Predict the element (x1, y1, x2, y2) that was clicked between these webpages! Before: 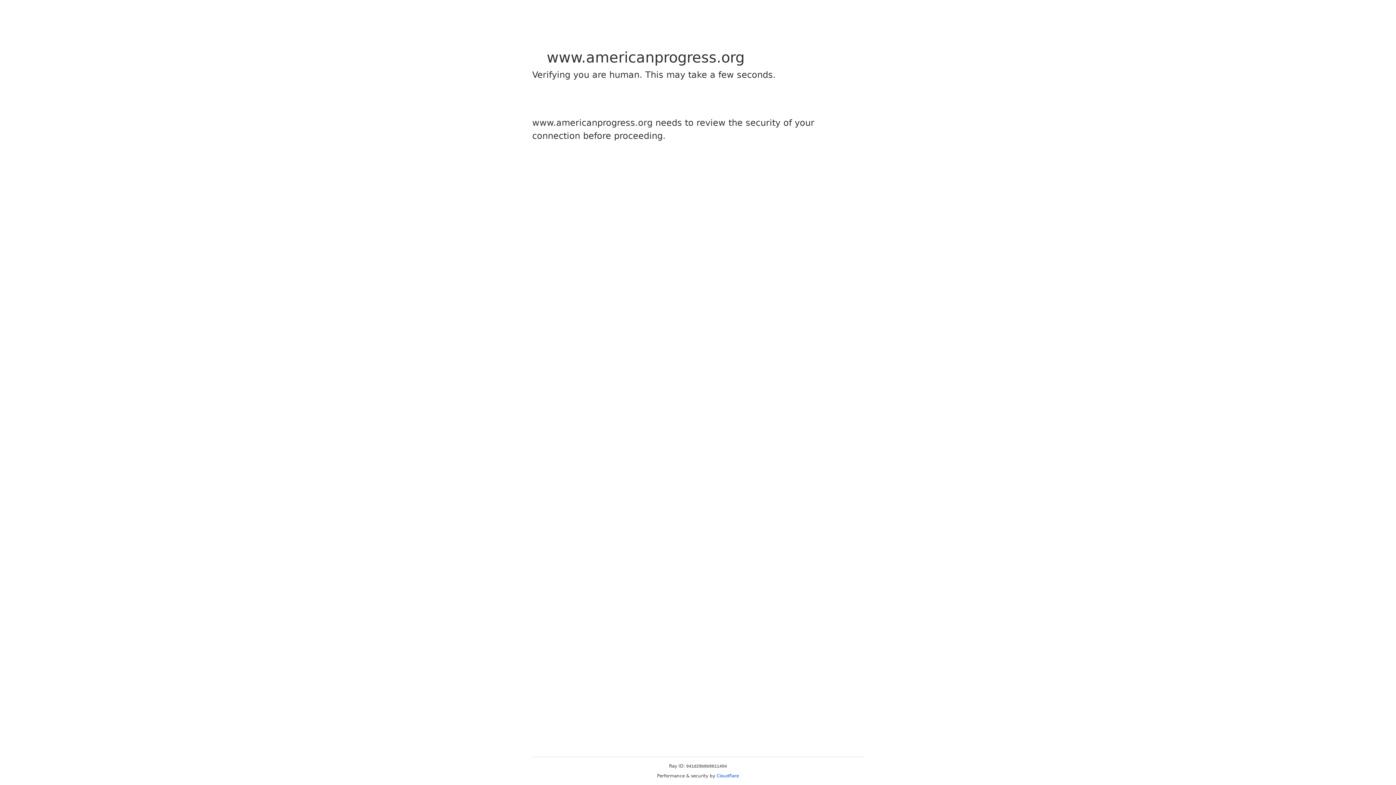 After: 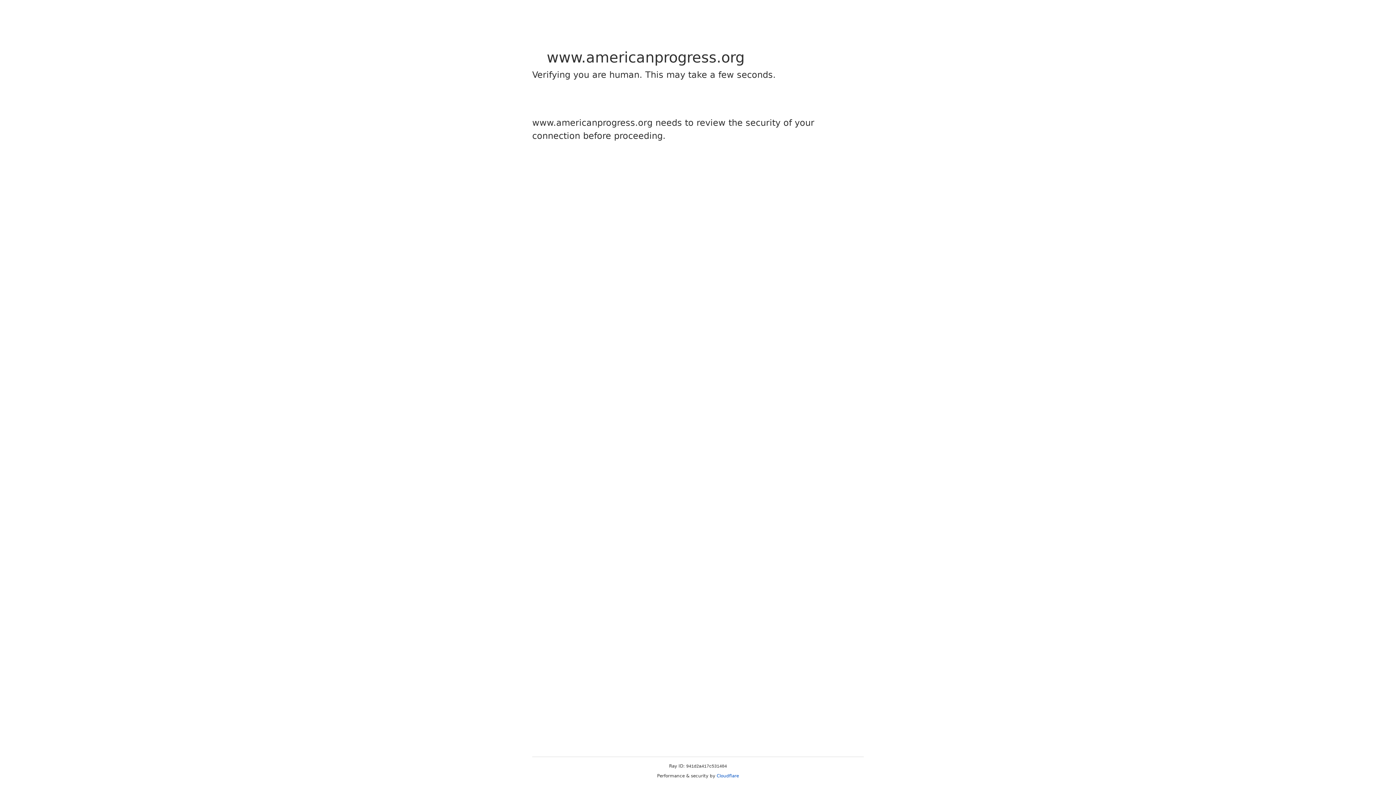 Action: label: Cloudflare bbox: (716, 773, 739, 778)